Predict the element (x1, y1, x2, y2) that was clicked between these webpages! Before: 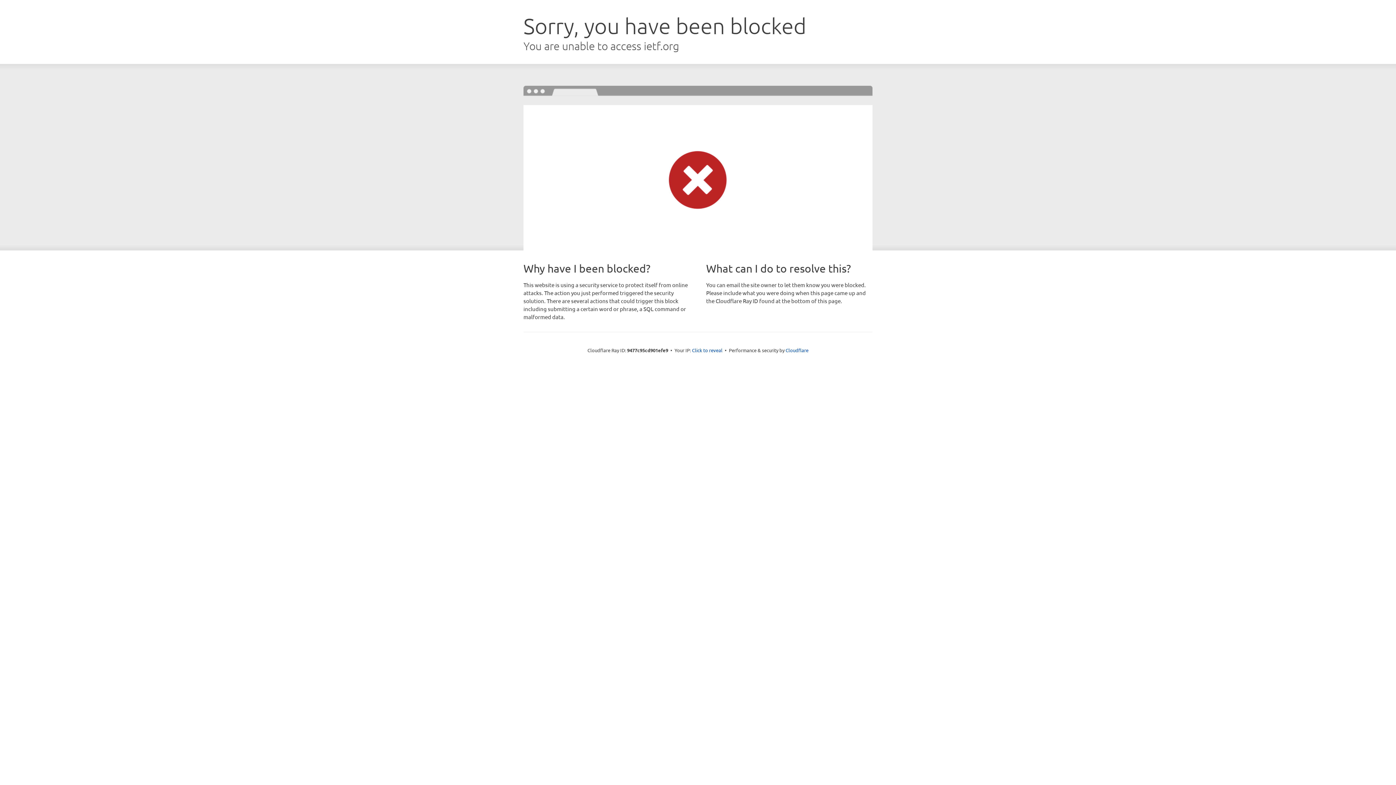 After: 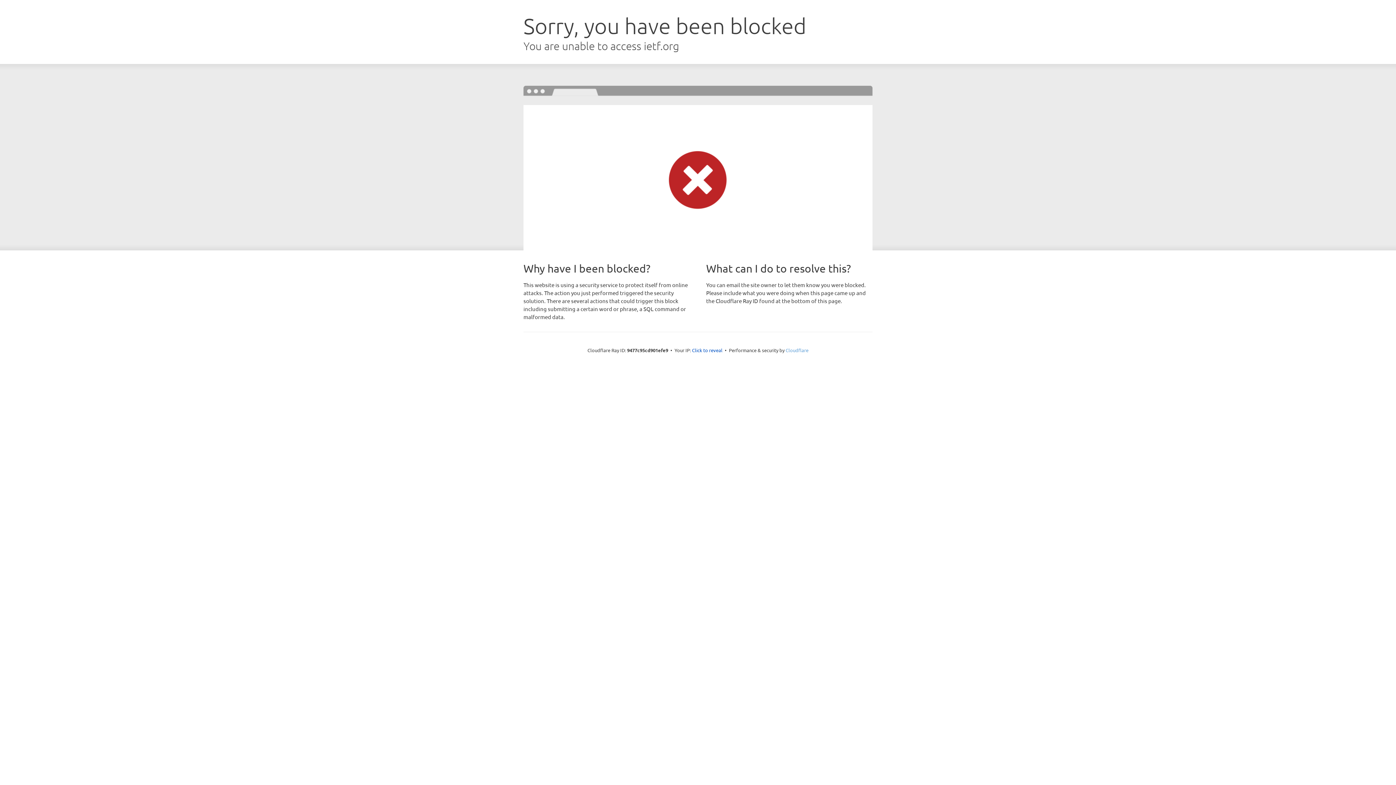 Action: label: Cloudflare bbox: (785, 347, 808, 353)